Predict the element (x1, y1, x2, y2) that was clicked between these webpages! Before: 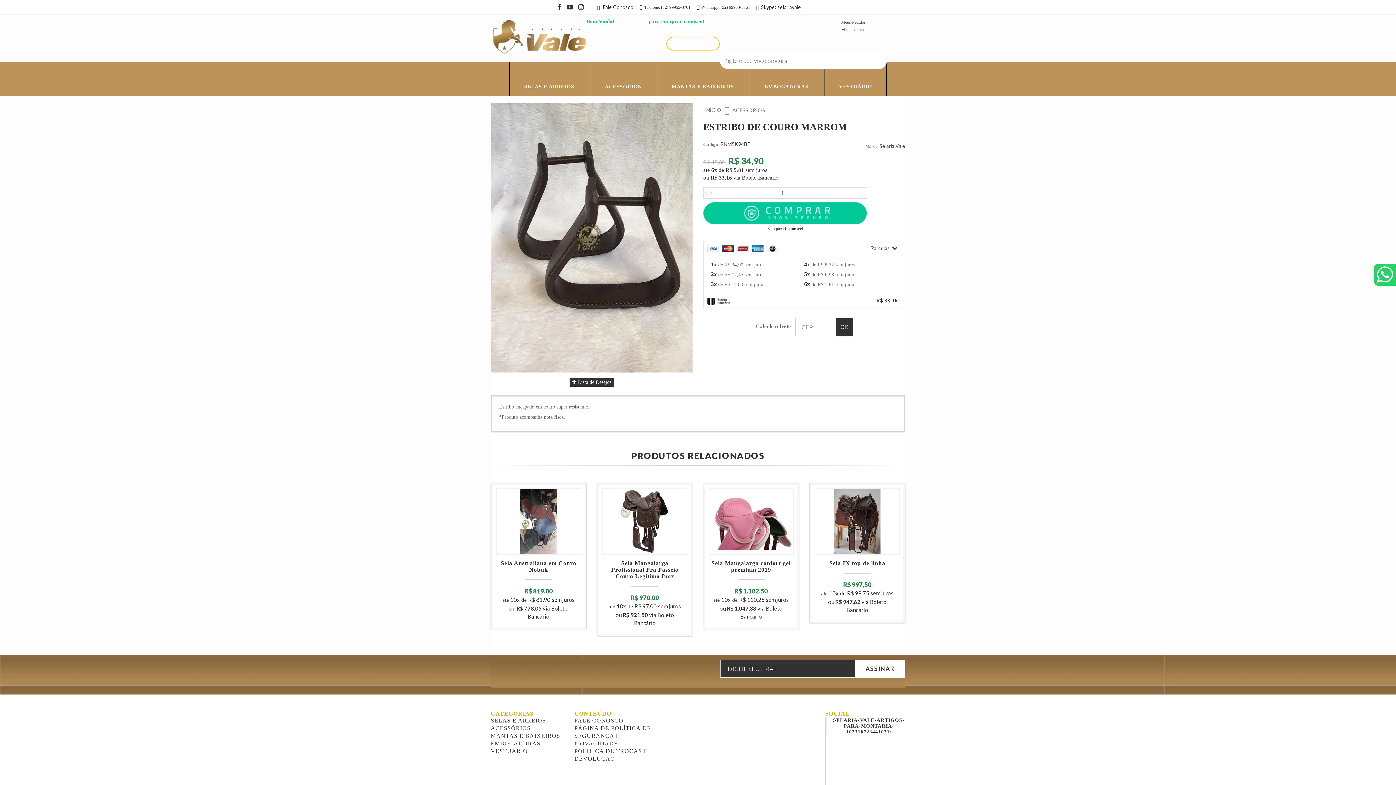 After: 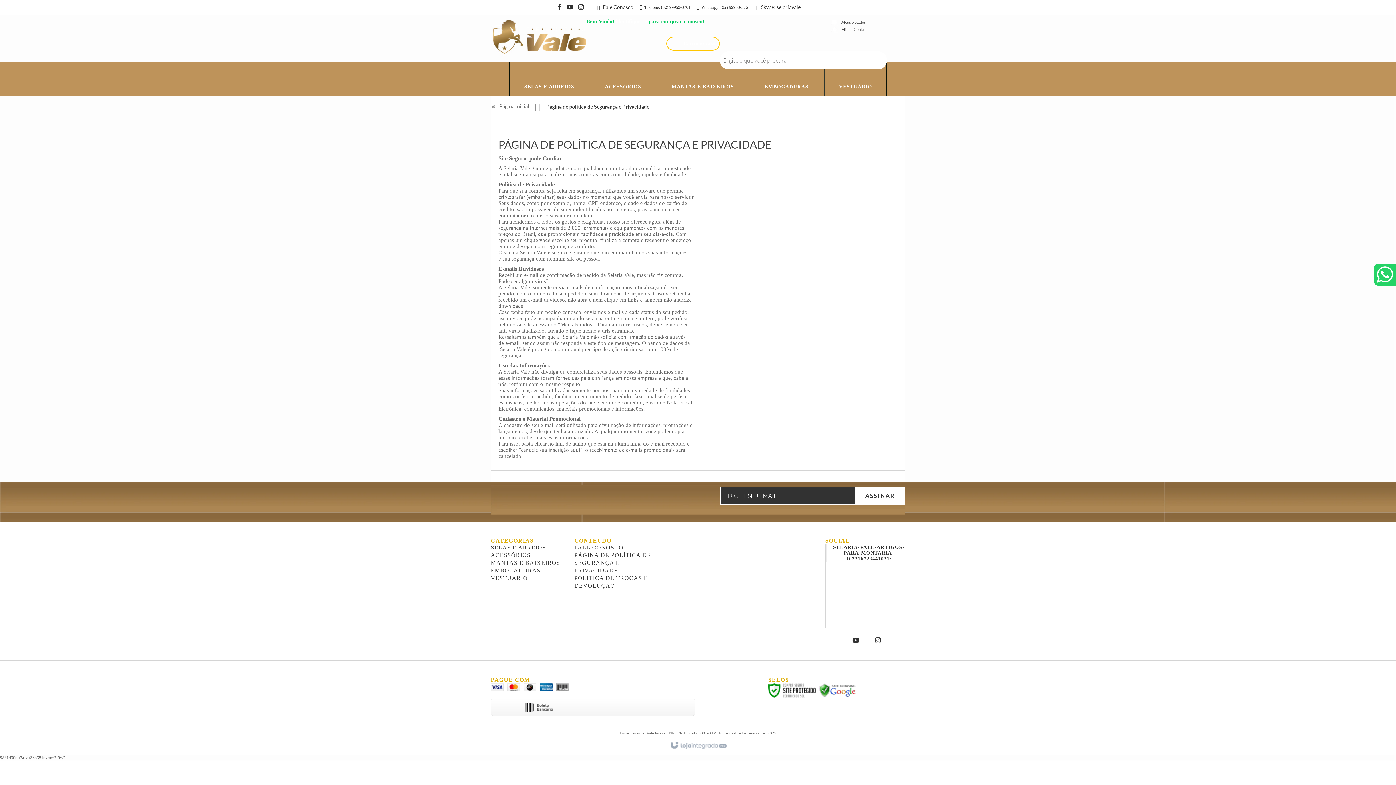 Action: label: PÁGINA DE POLÍTICA DE SEGURANÇA E PRIVACIDADE bbox: (574, 725, 651, 746)